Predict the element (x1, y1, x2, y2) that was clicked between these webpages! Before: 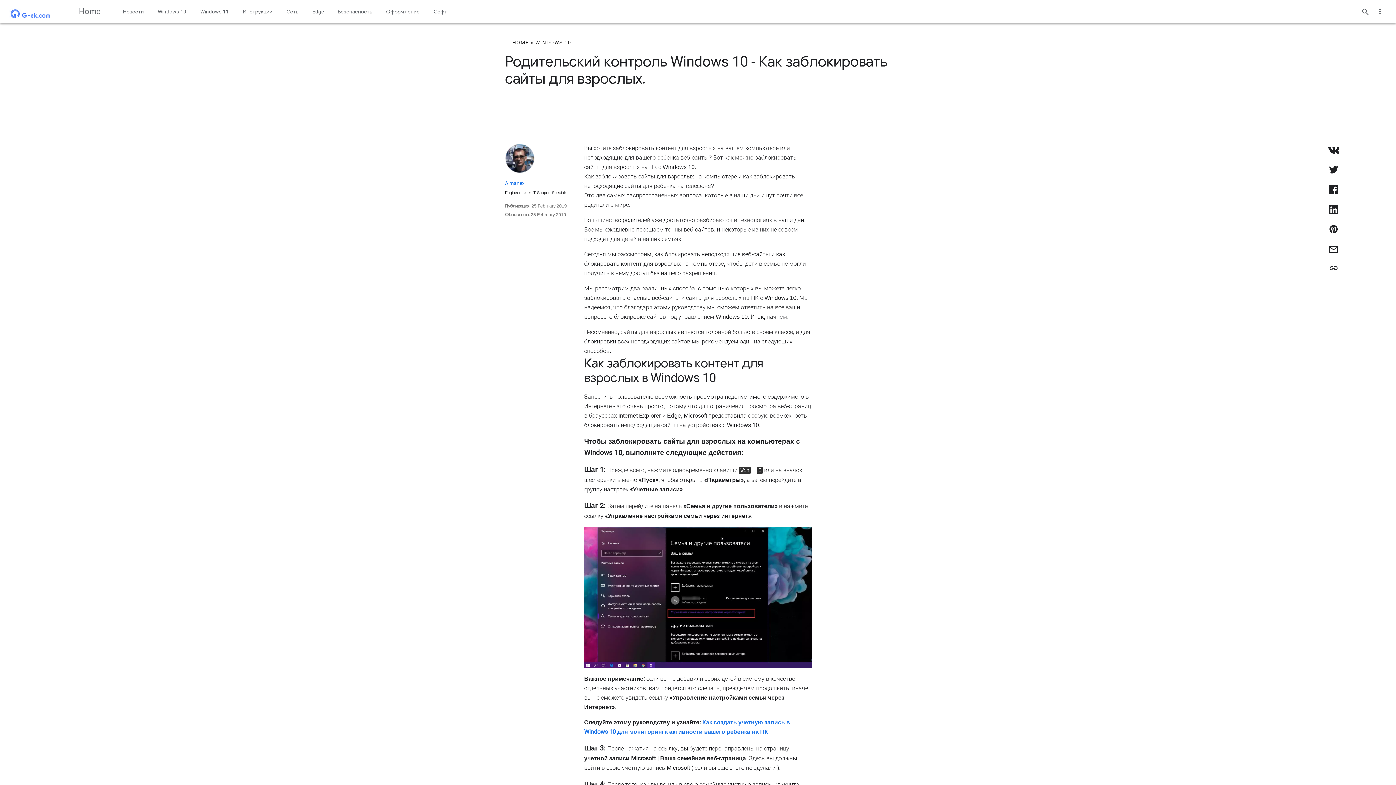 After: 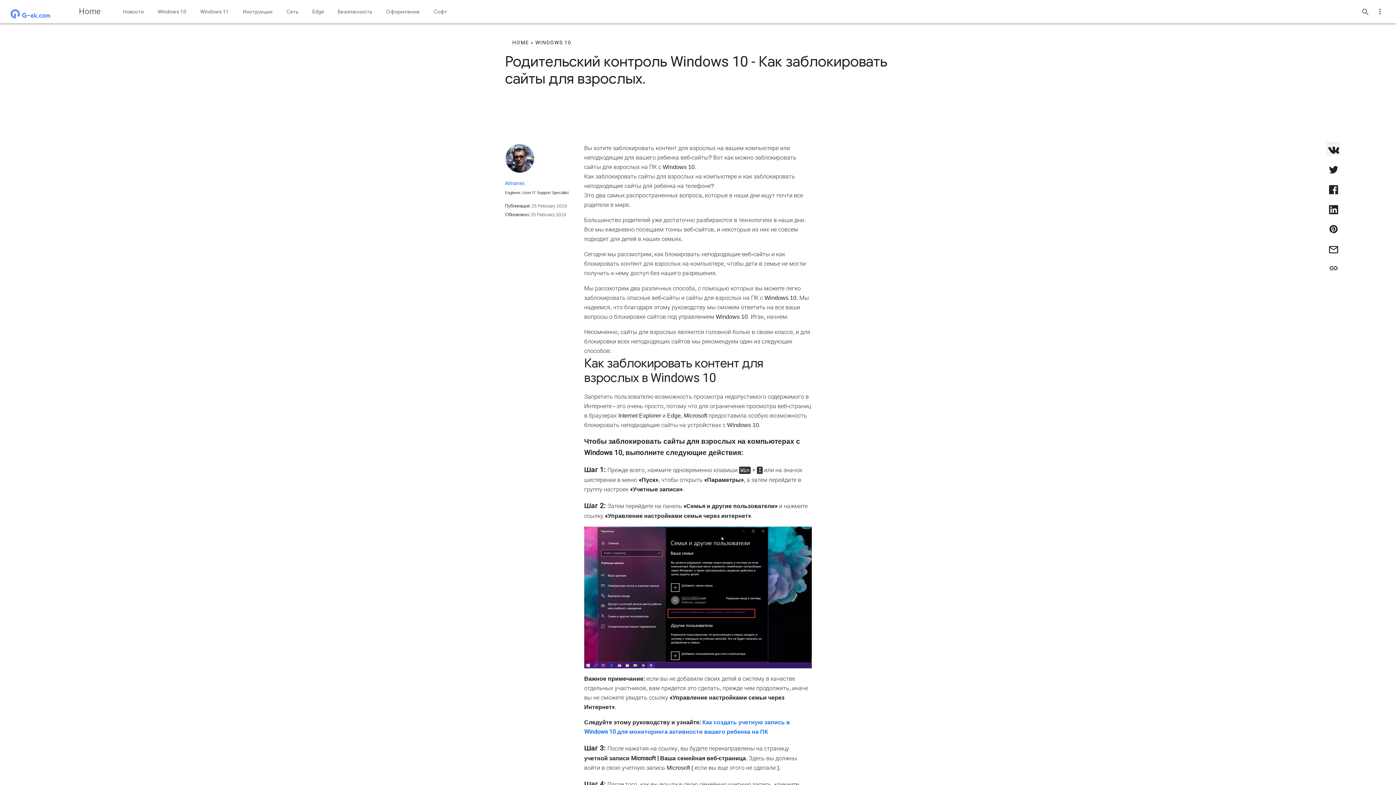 Action: label: Share on VK bbox: (1328, 143, 1338, 154)